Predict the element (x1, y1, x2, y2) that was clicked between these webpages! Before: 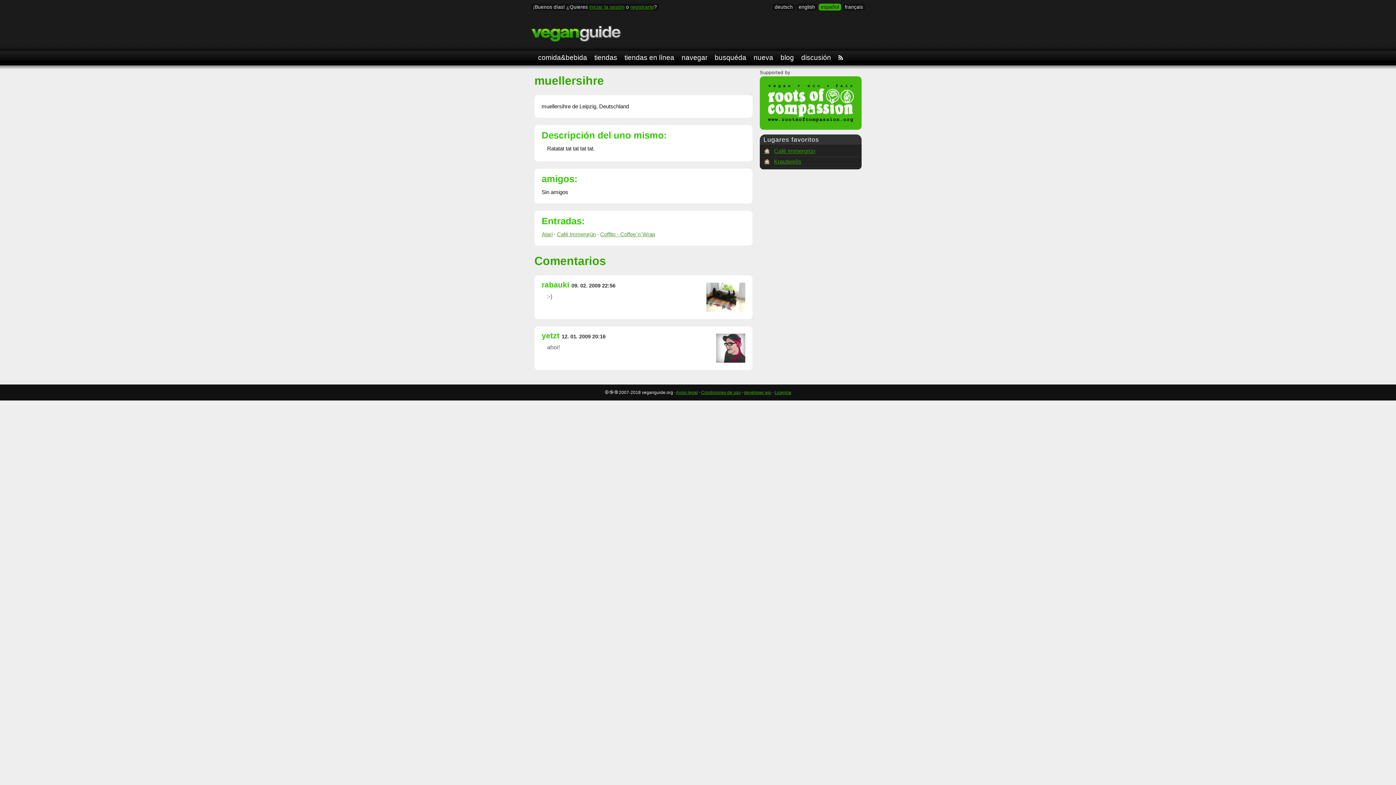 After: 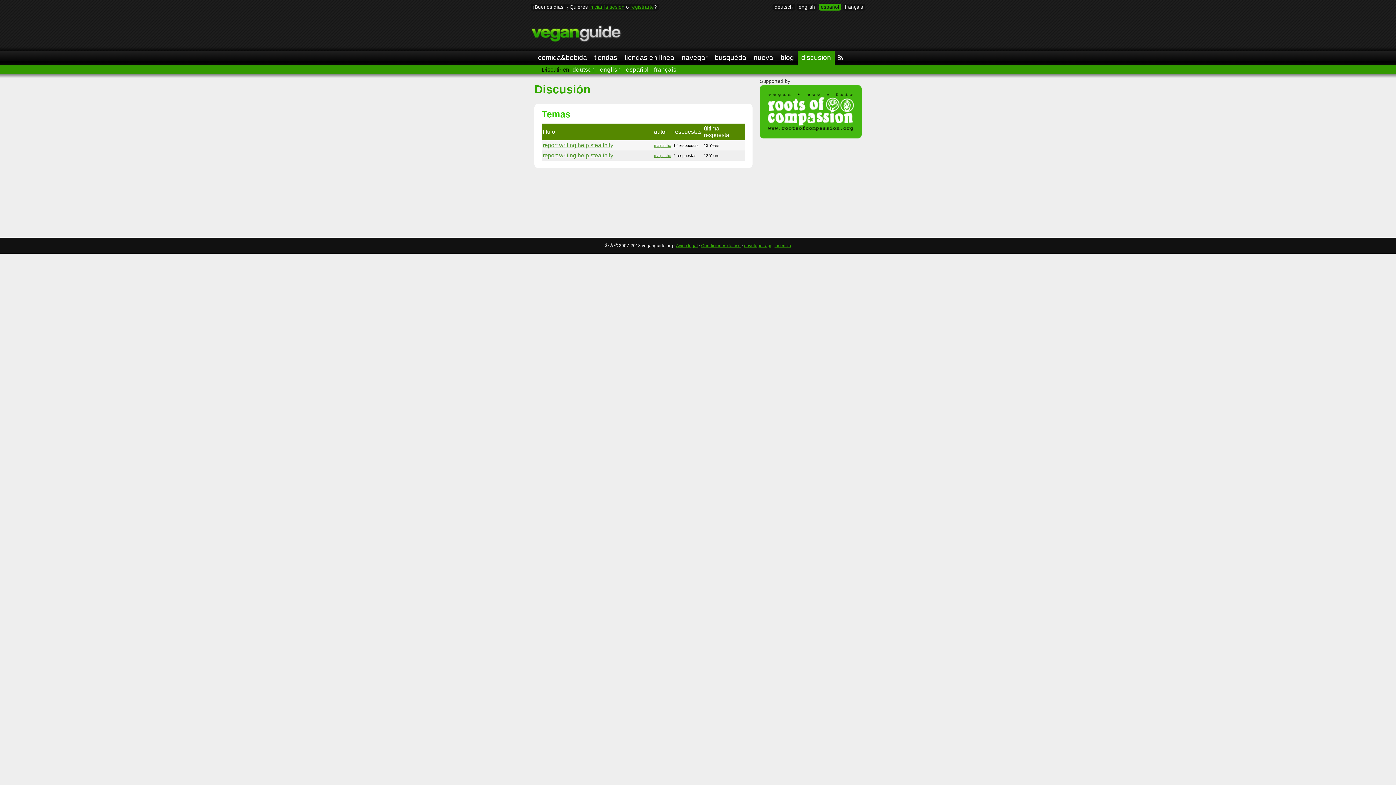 Action: label: discusión bbox: (797, 50, 834, 65)